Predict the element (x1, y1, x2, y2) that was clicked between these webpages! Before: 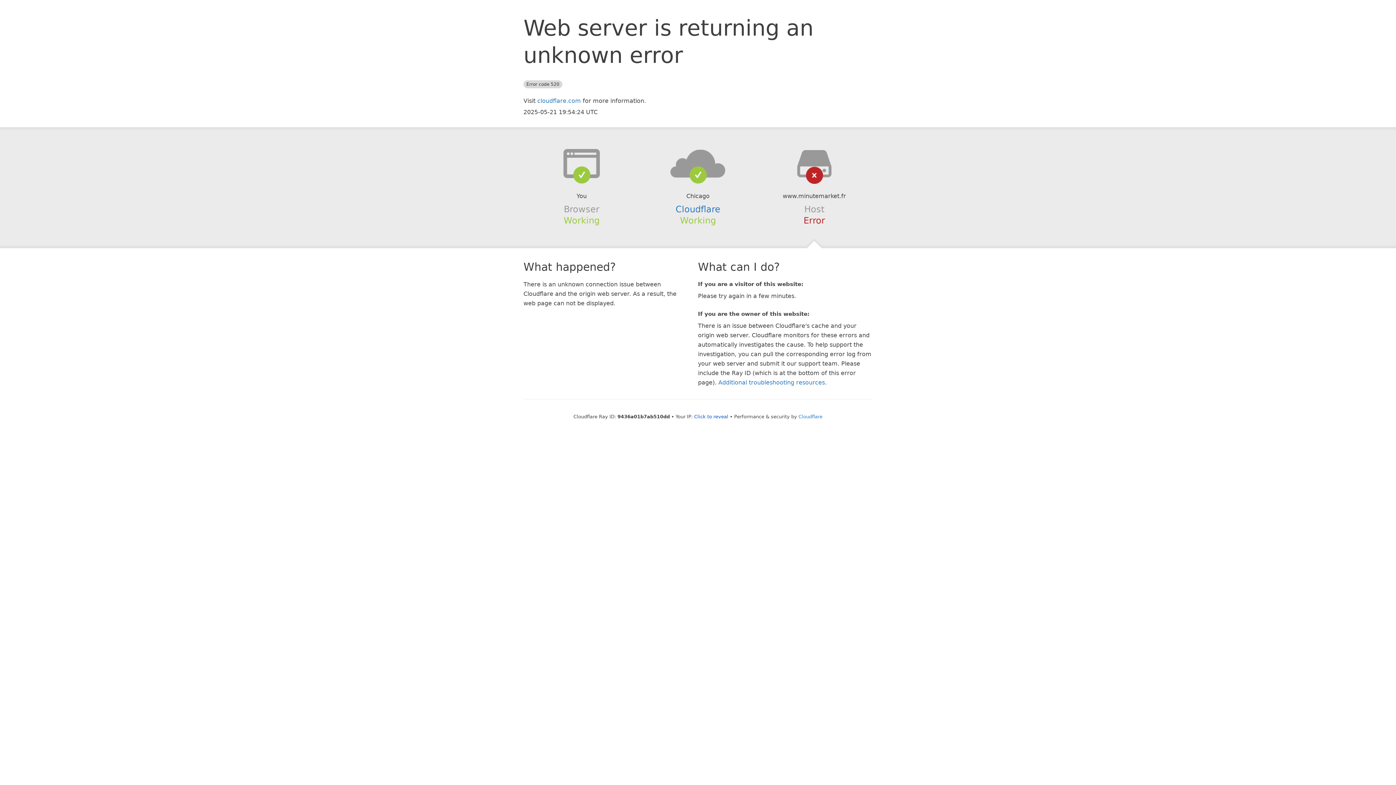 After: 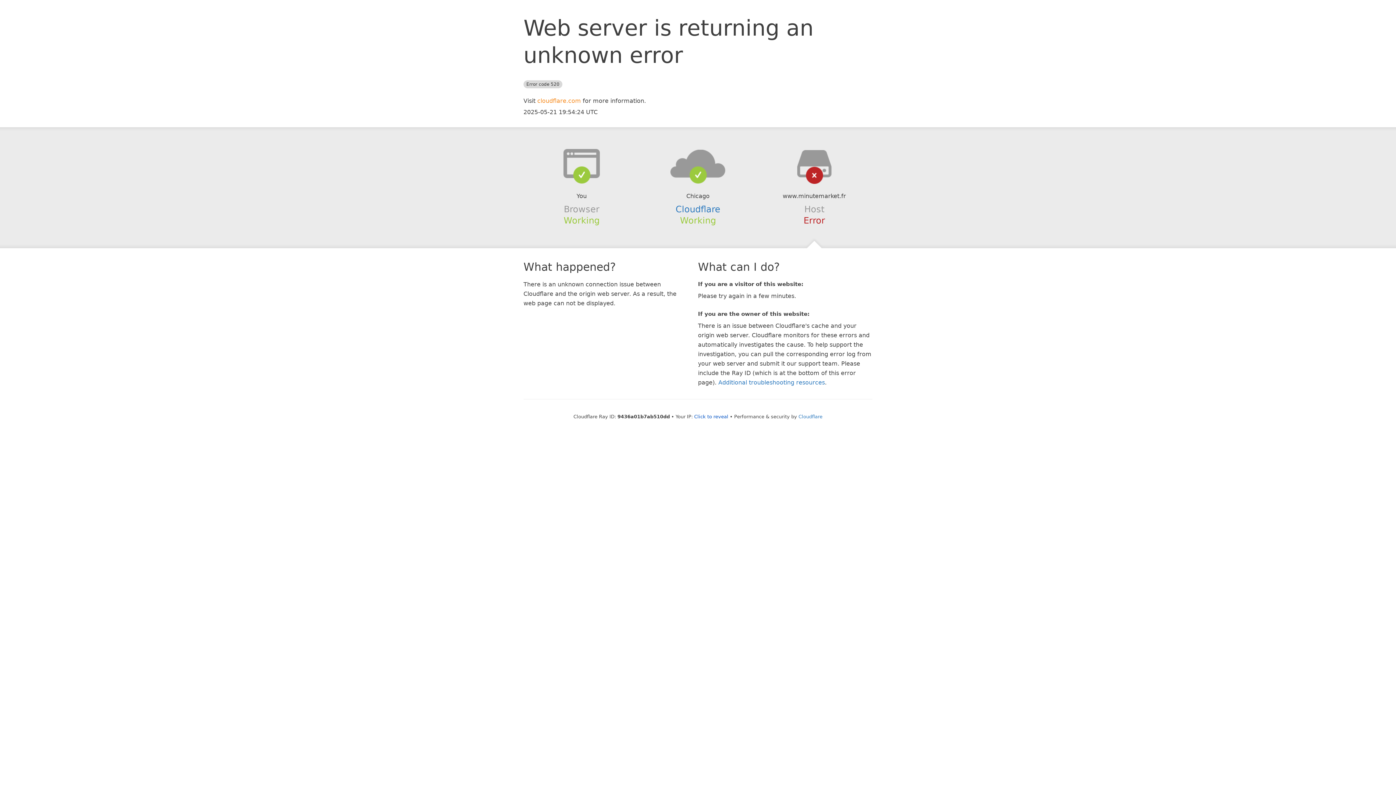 Action: label: cloudflare.com bbox: (537, 97, 581, 104)